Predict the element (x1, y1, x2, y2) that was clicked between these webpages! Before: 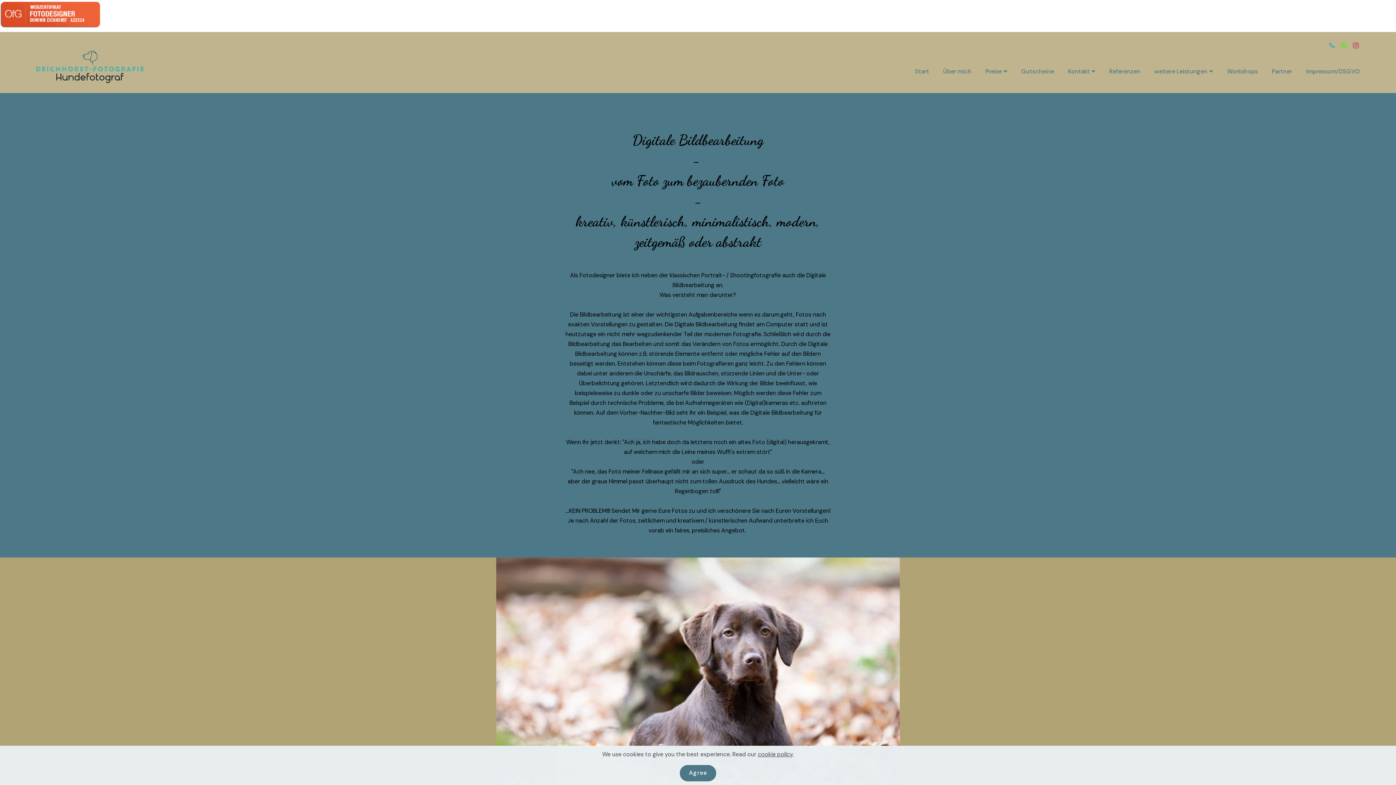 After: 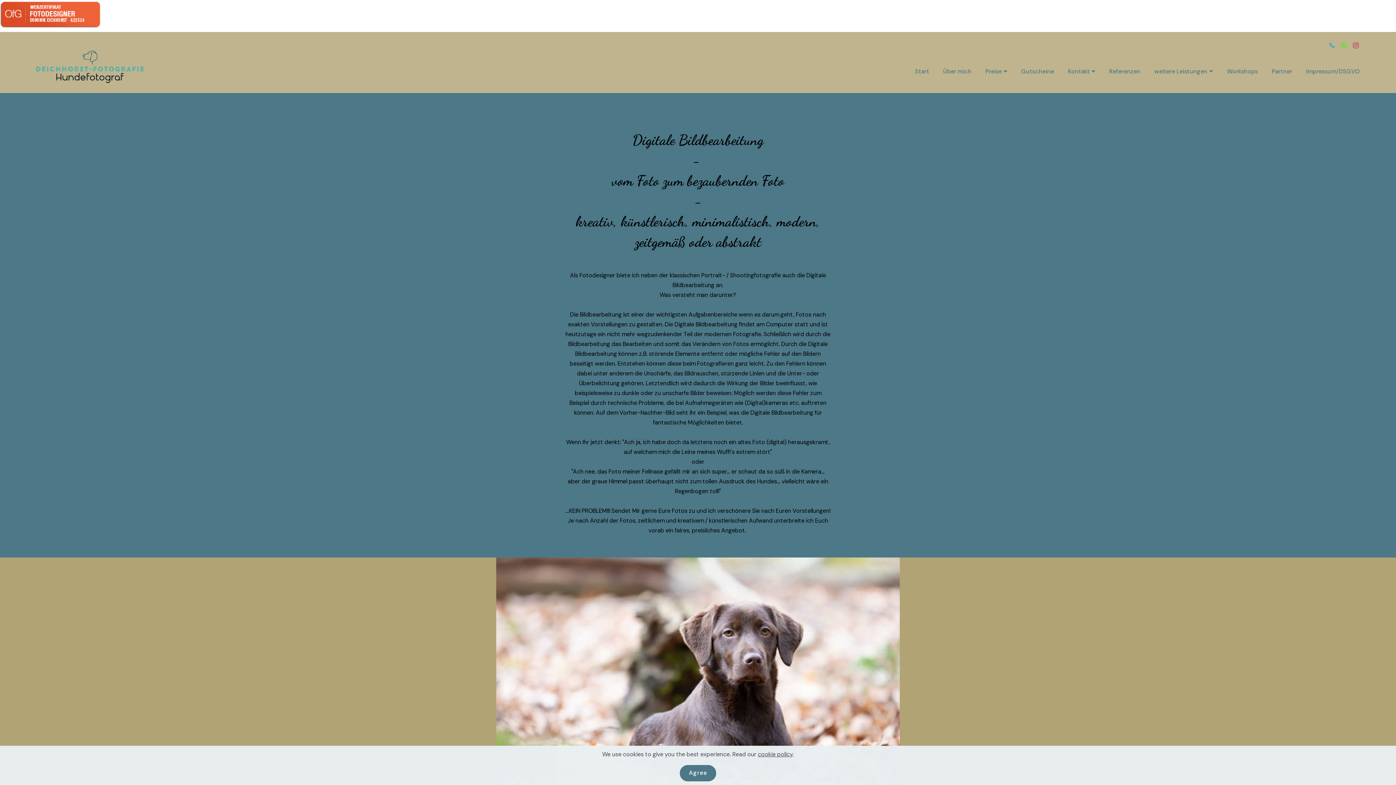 Action: bbox: (1350, 42, 1361, 49)